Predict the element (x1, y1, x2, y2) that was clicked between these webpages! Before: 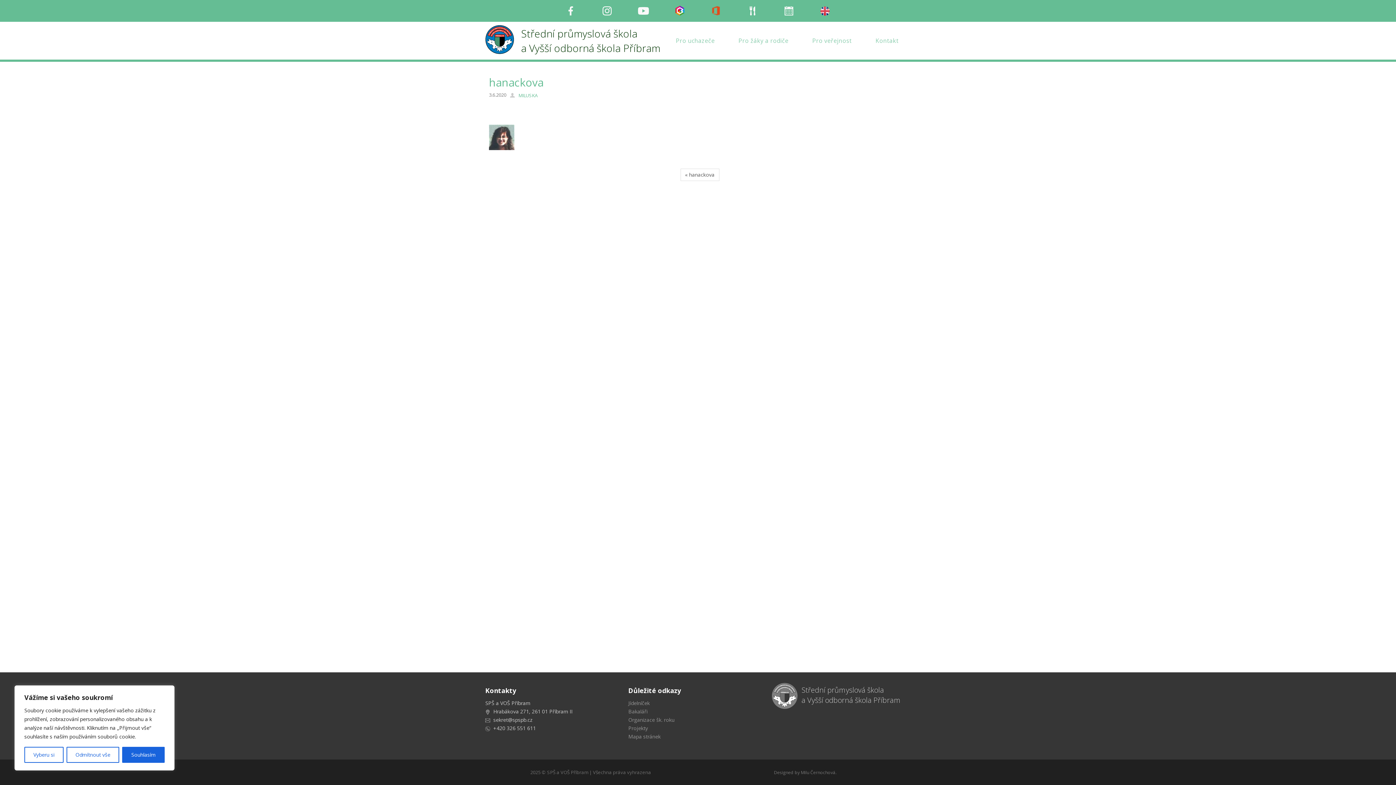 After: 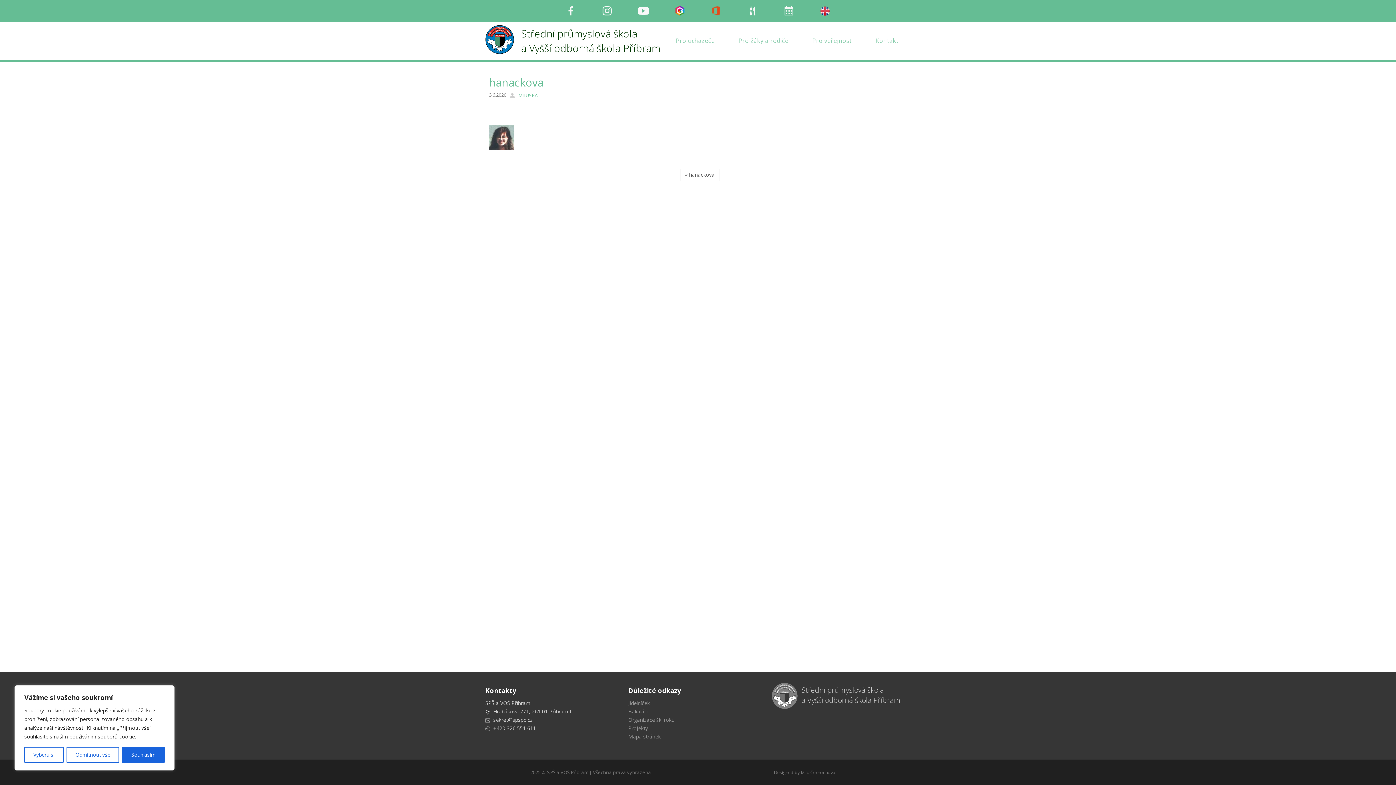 Action: bbox: (741, 1, 763, 20) label: Strava